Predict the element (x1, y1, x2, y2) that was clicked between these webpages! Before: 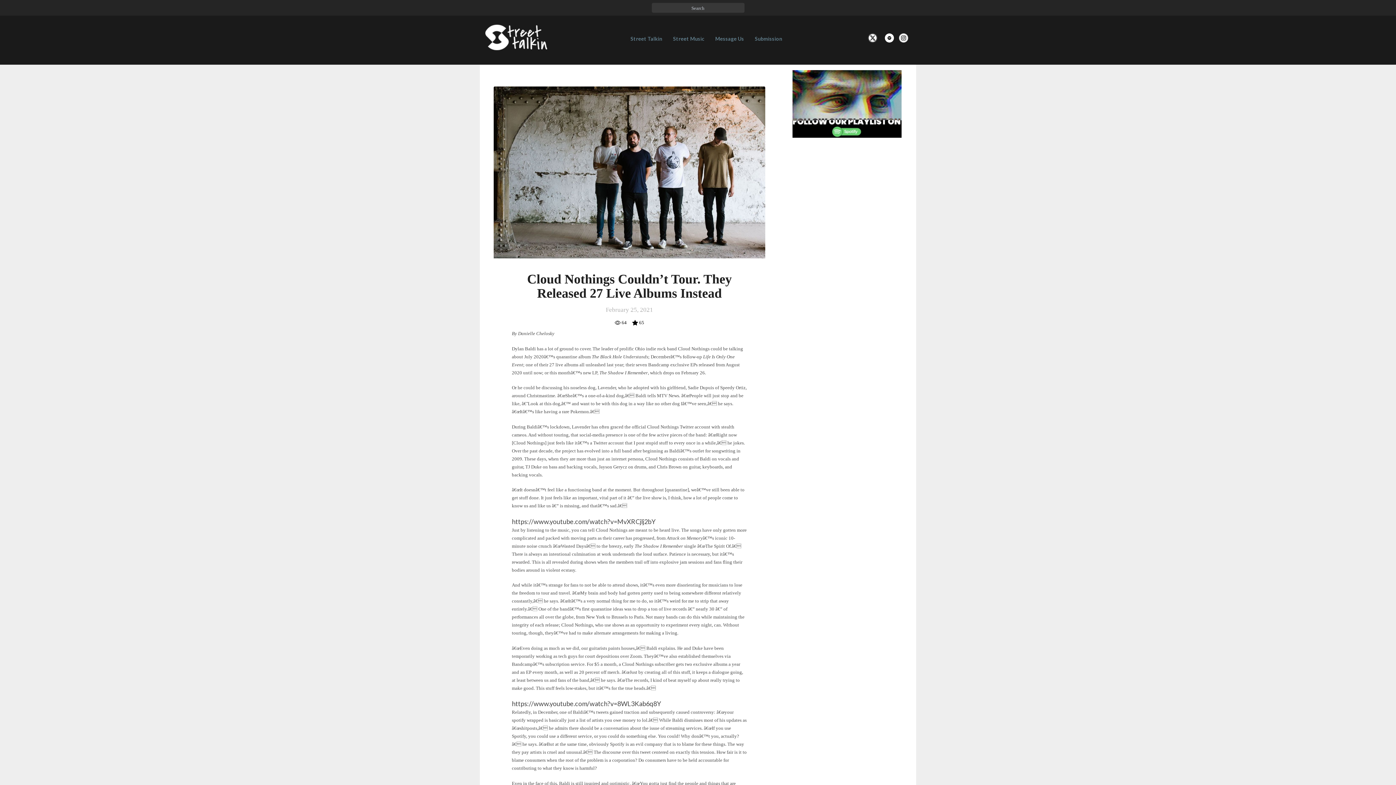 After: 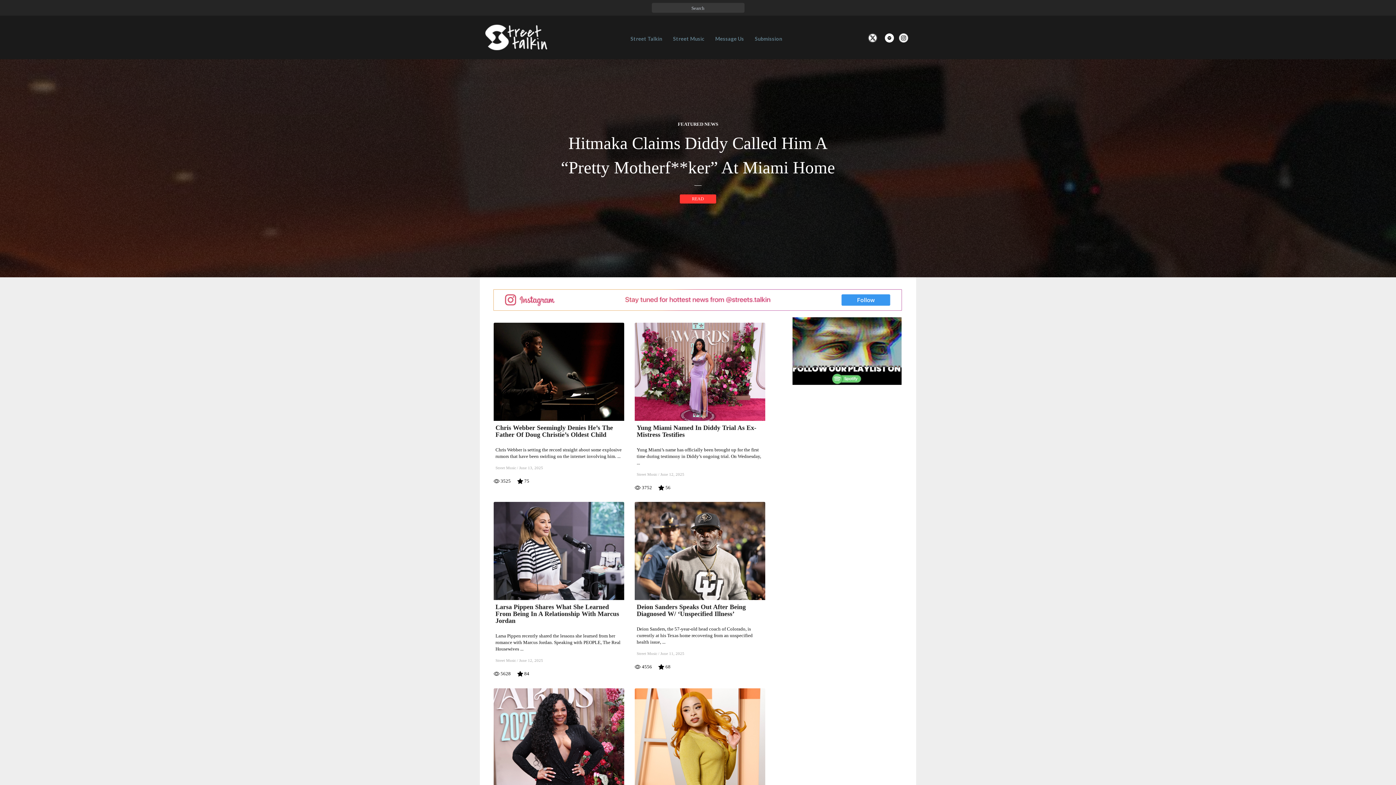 Action: bbox: (485, 35, 547, 43)